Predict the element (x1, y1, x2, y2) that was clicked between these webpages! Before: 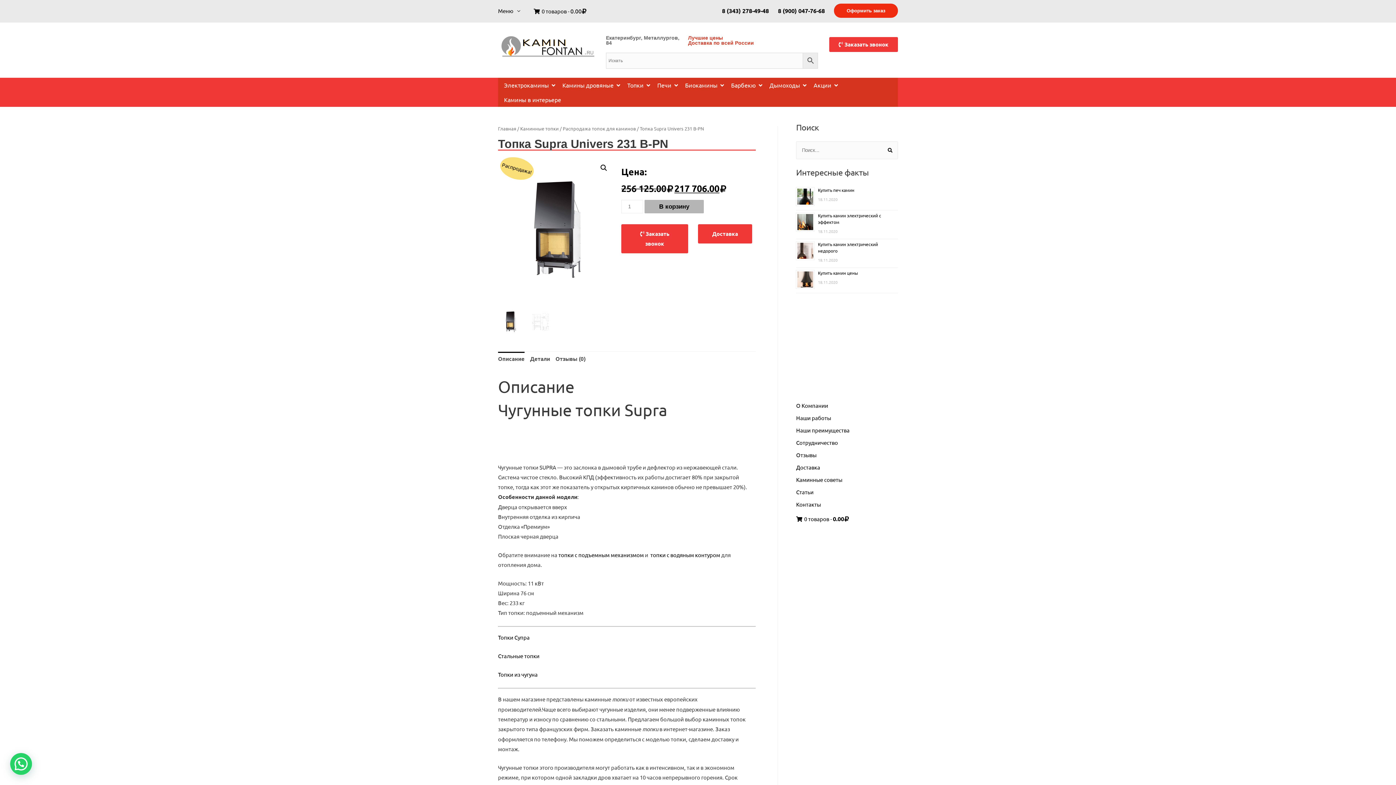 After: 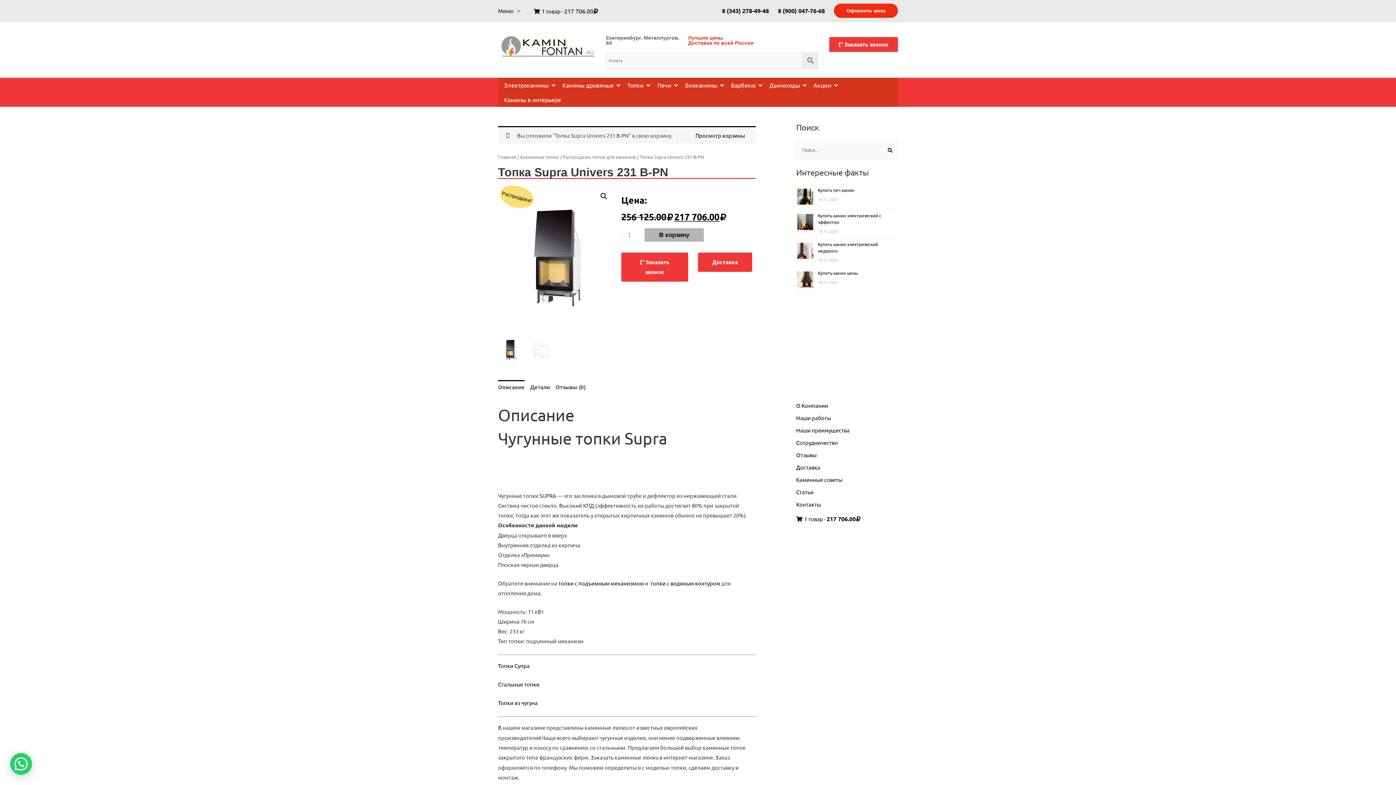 Action: bbox: (644, 200, 704, 213) label: В корзину